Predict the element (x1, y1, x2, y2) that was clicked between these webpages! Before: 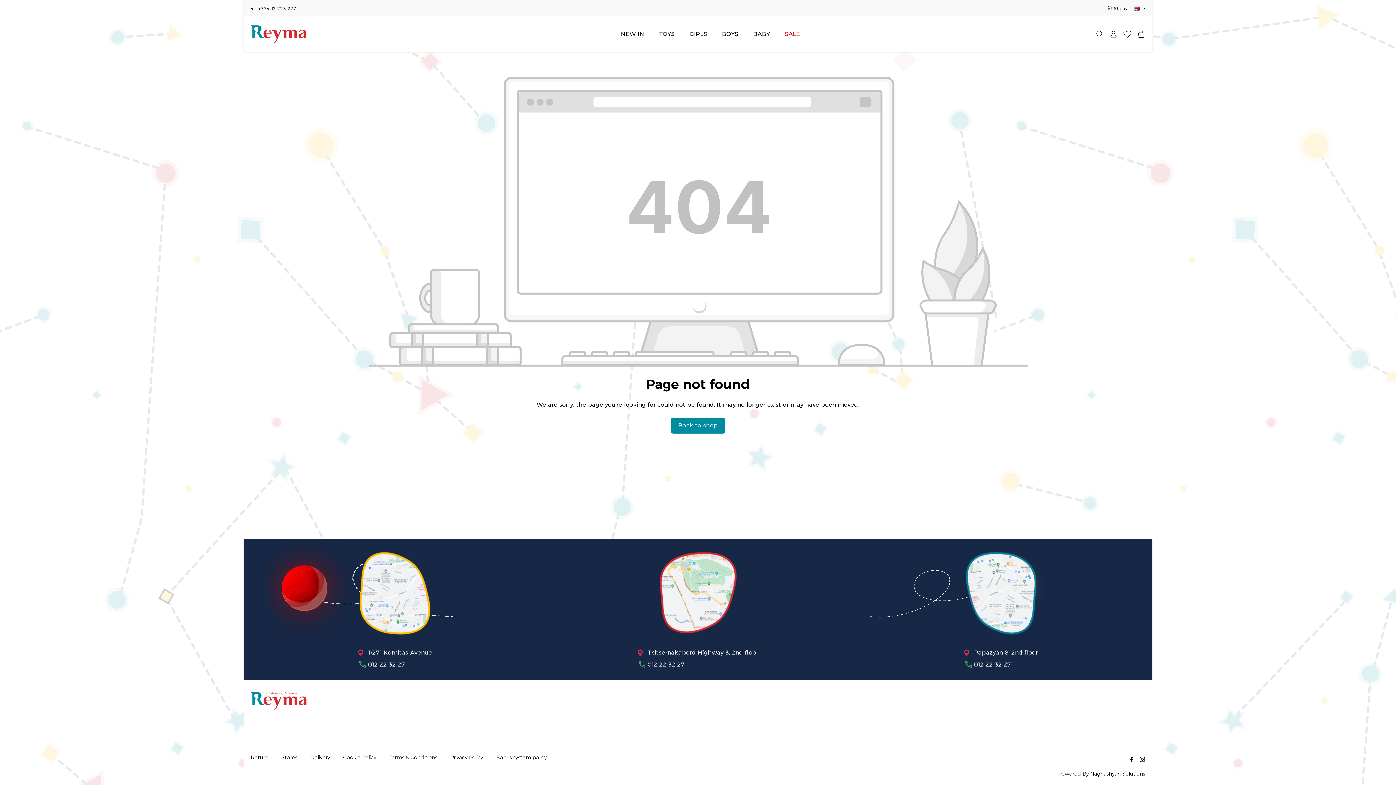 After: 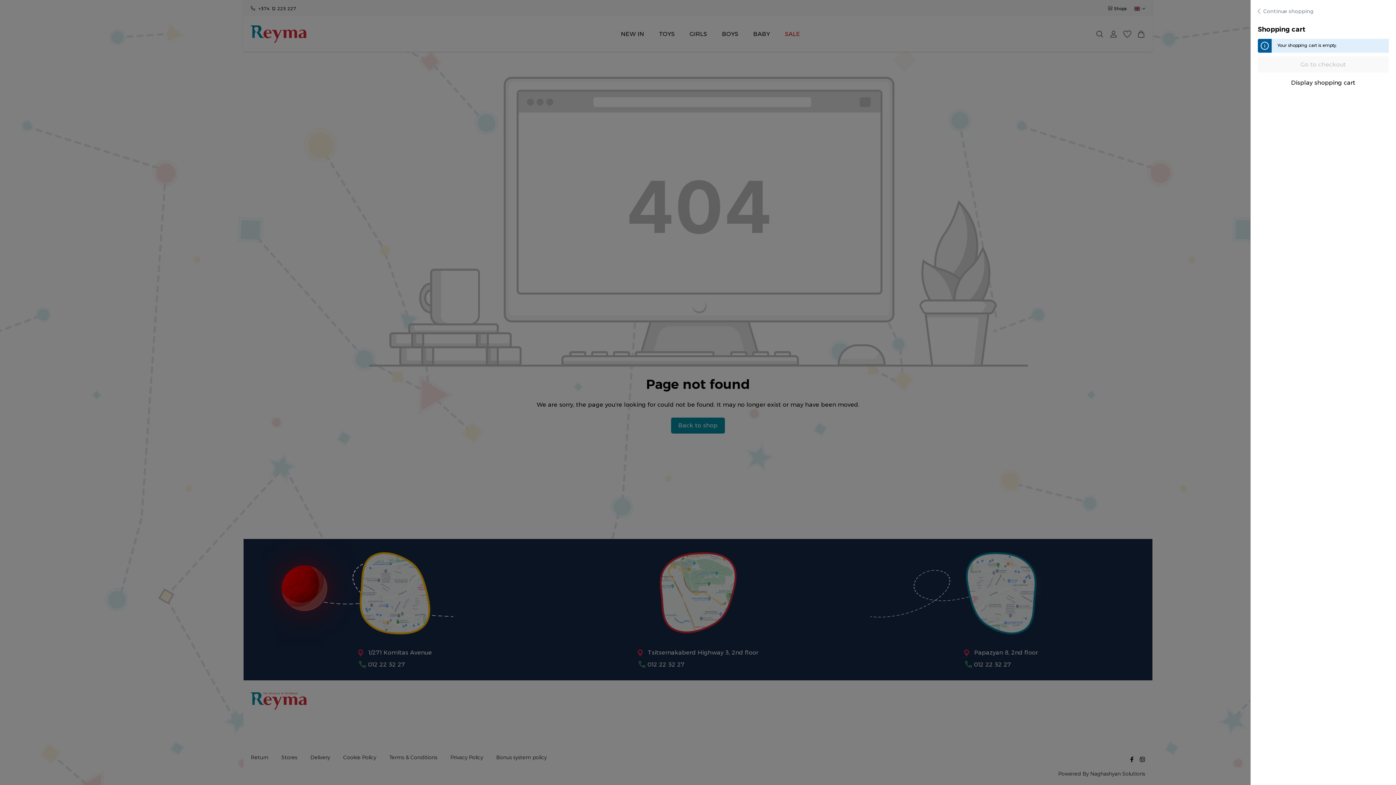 Action: label: Shopping cart bbox: (1134, 29, 1148, 38)